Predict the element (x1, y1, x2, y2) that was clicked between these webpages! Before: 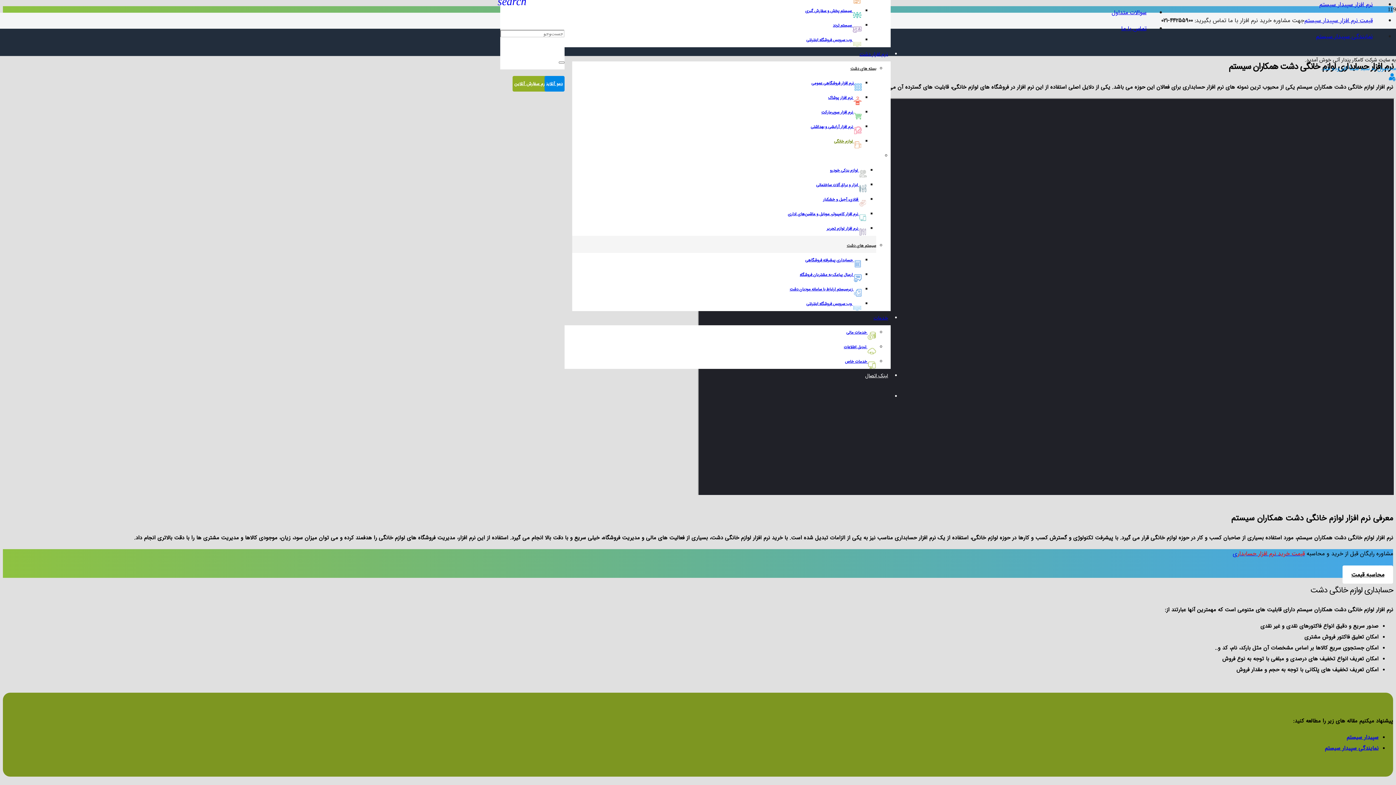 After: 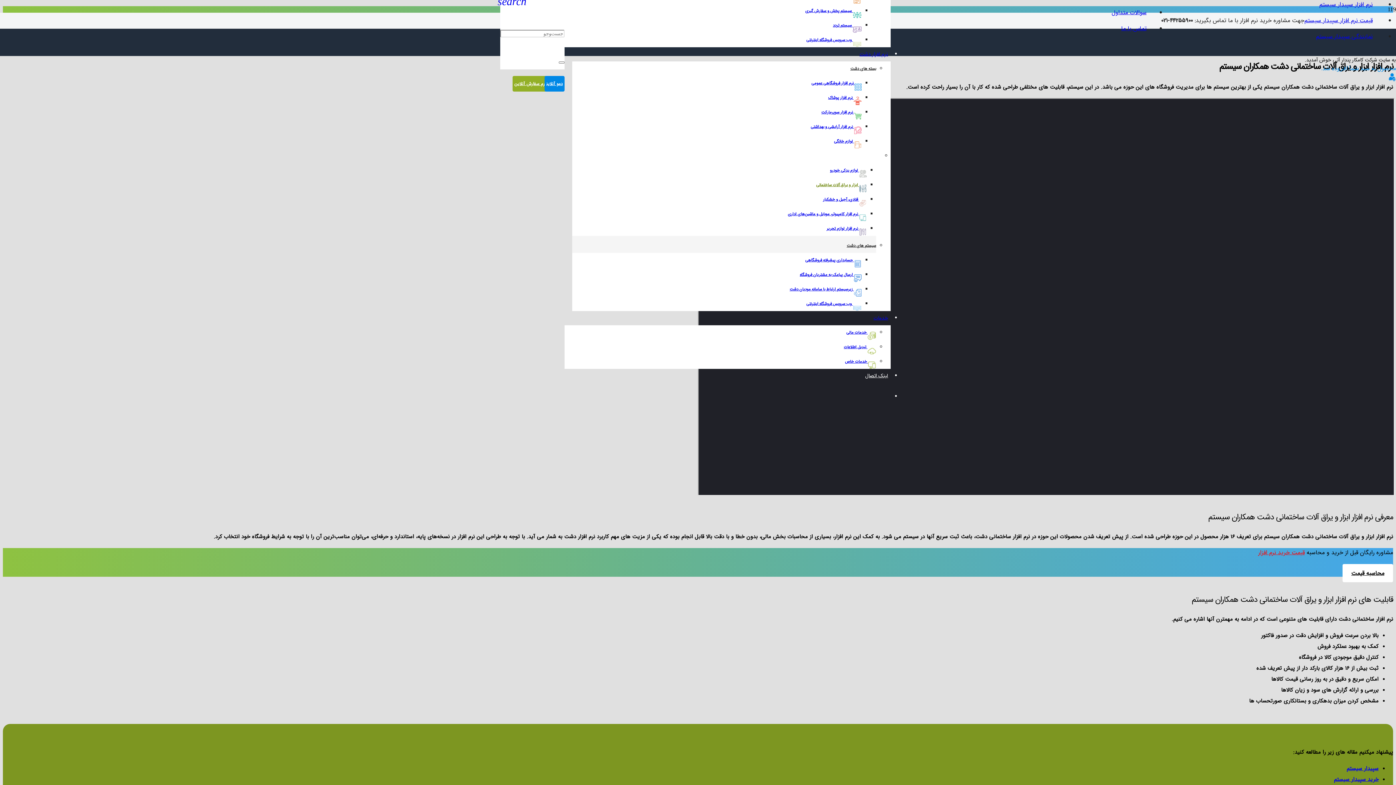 Action: label:  ابزار و یراق آلات ساختمانی bbox: (816, 182, 866, 188)